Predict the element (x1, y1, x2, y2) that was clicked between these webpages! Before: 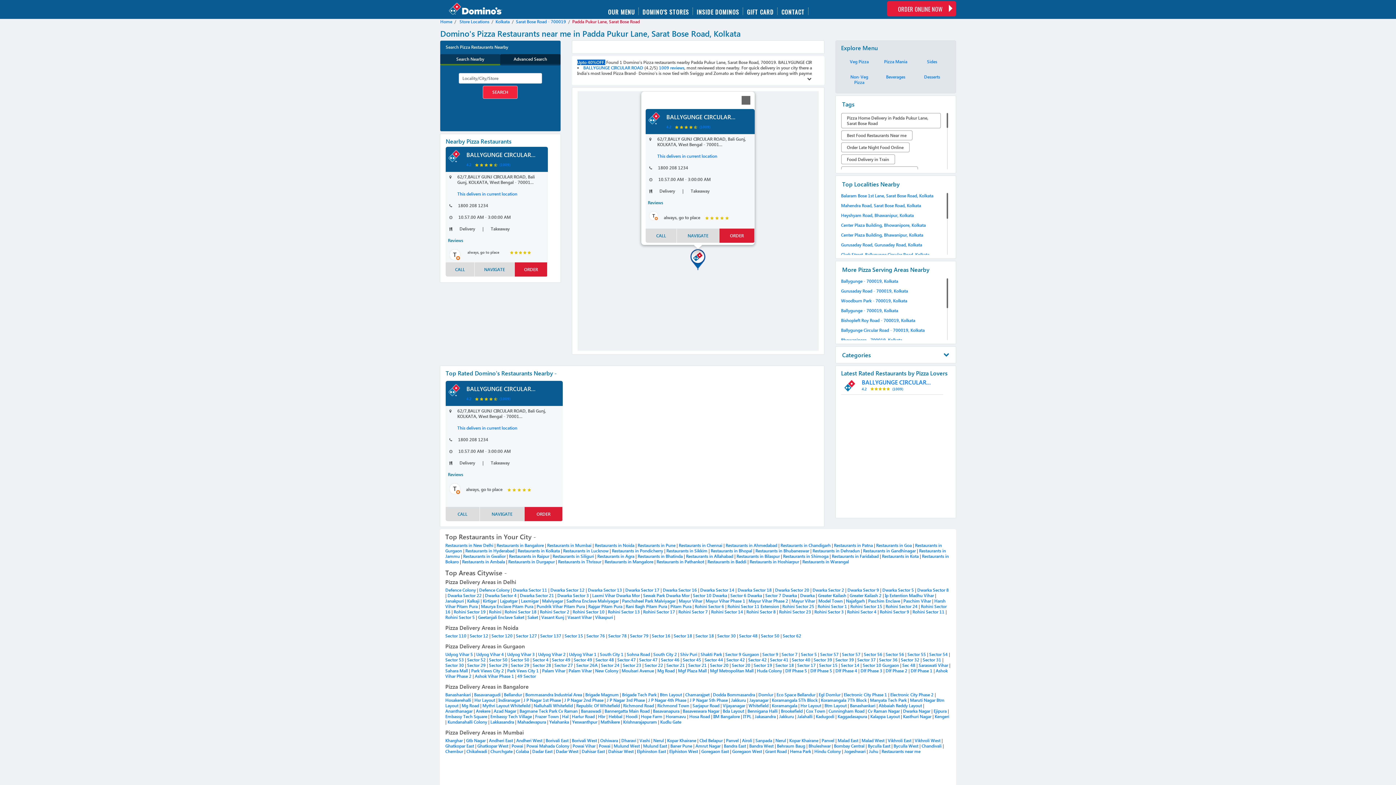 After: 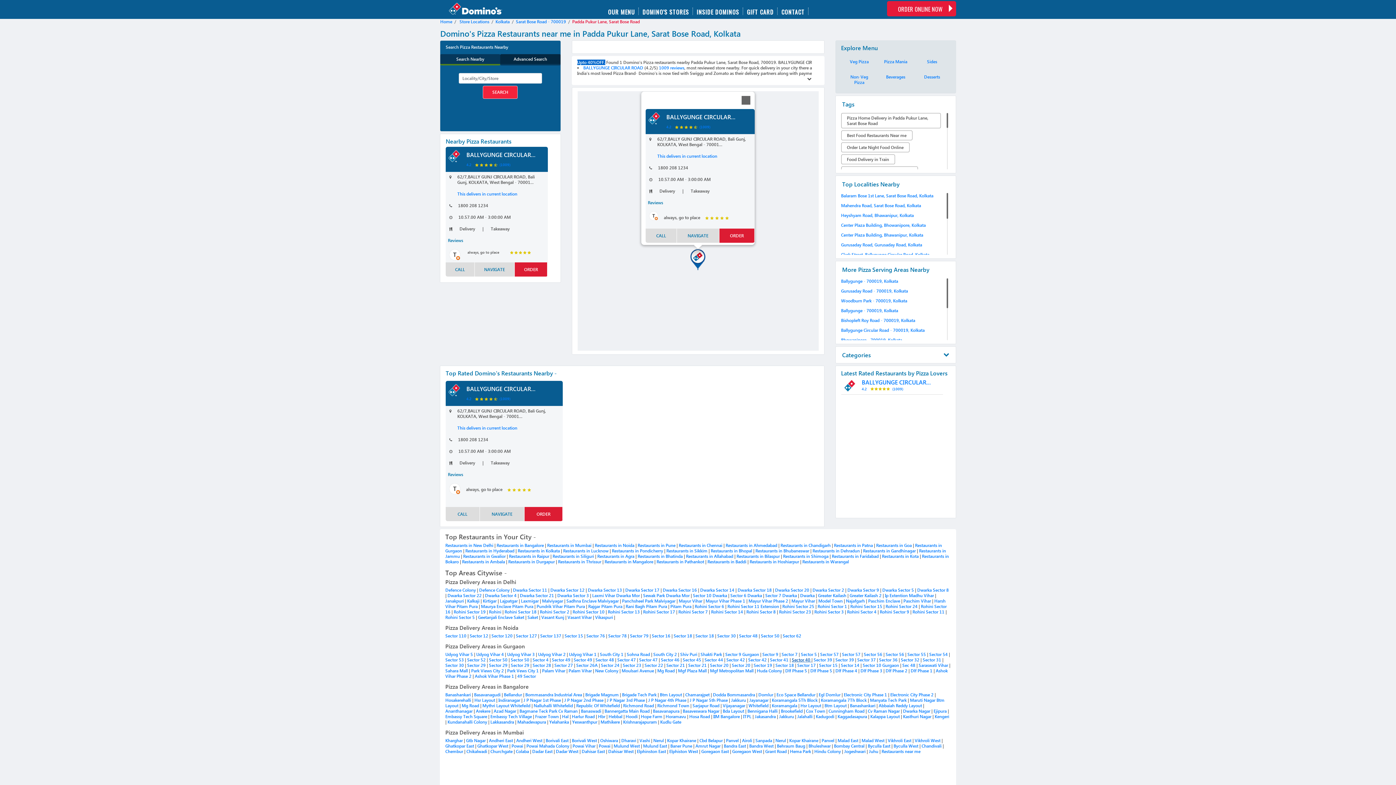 Action: bbox: (792, 657, 811, 662) label: Sector 40 